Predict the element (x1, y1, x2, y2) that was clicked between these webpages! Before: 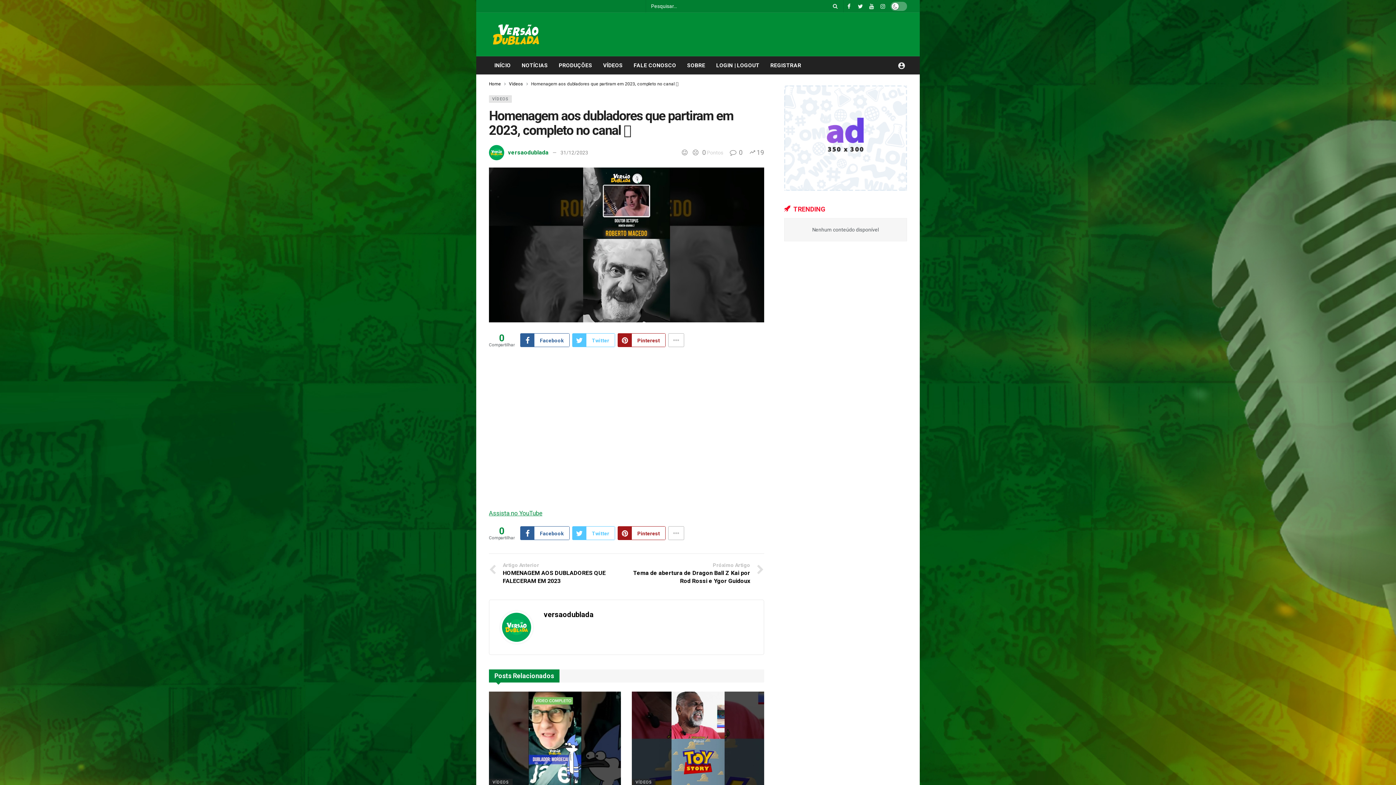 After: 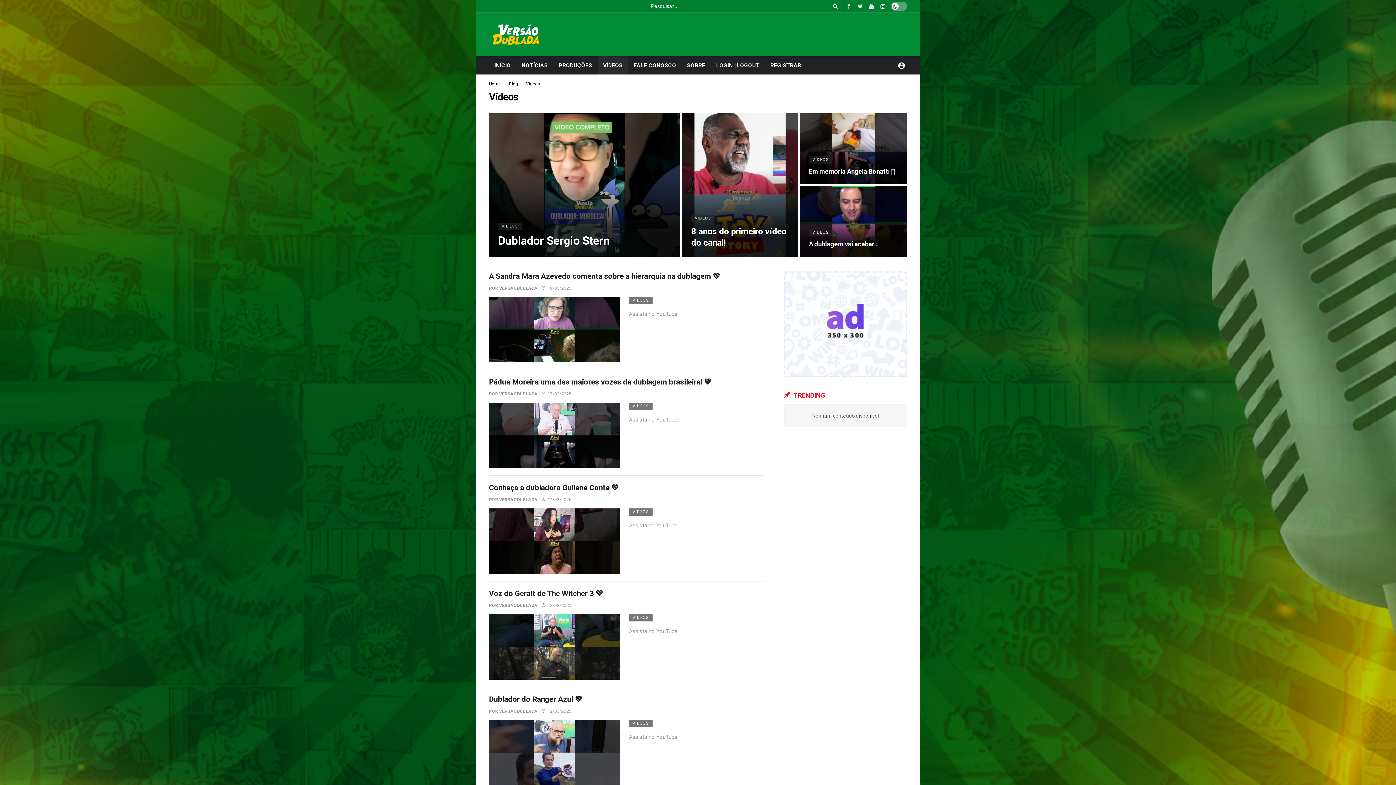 Action: bbox: (632, 779, 655, 786) label: VÍDEOS